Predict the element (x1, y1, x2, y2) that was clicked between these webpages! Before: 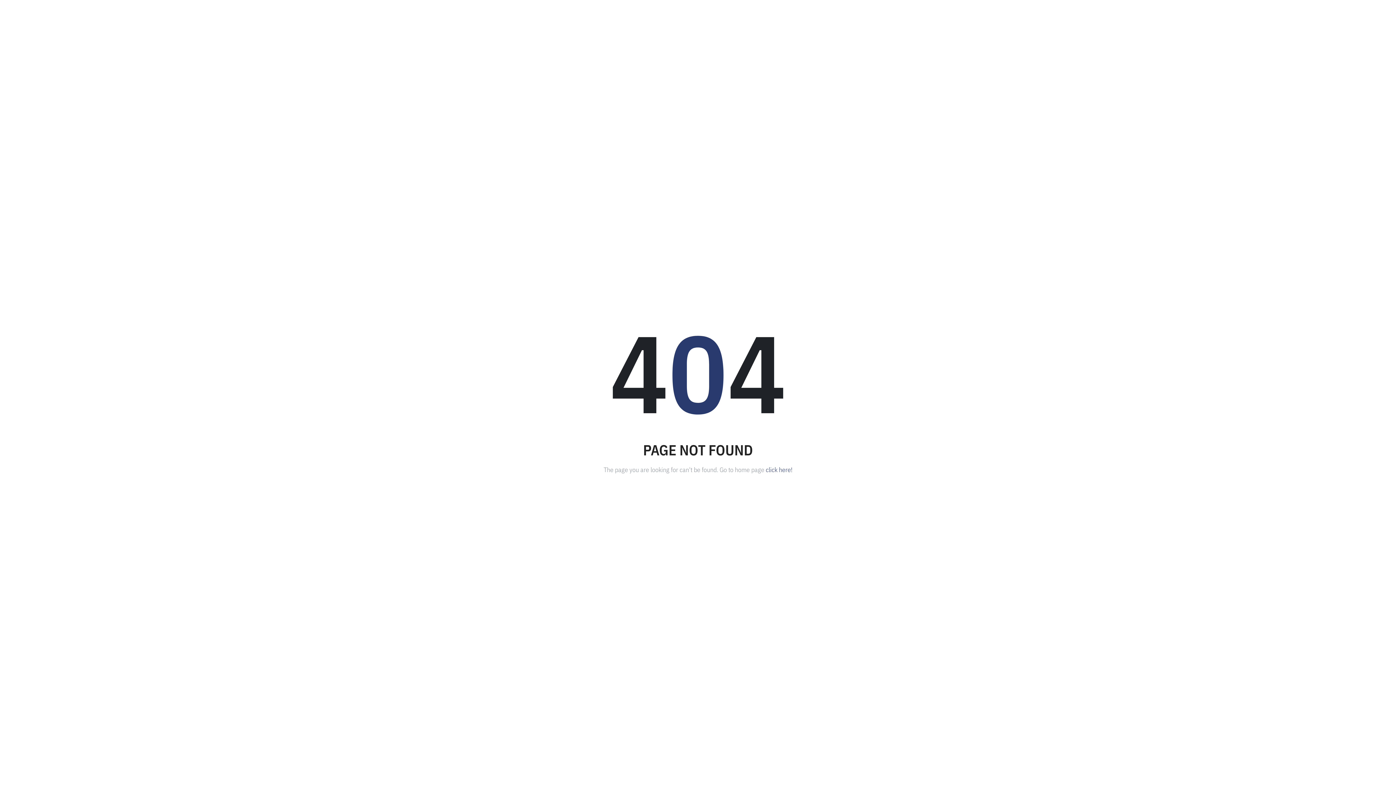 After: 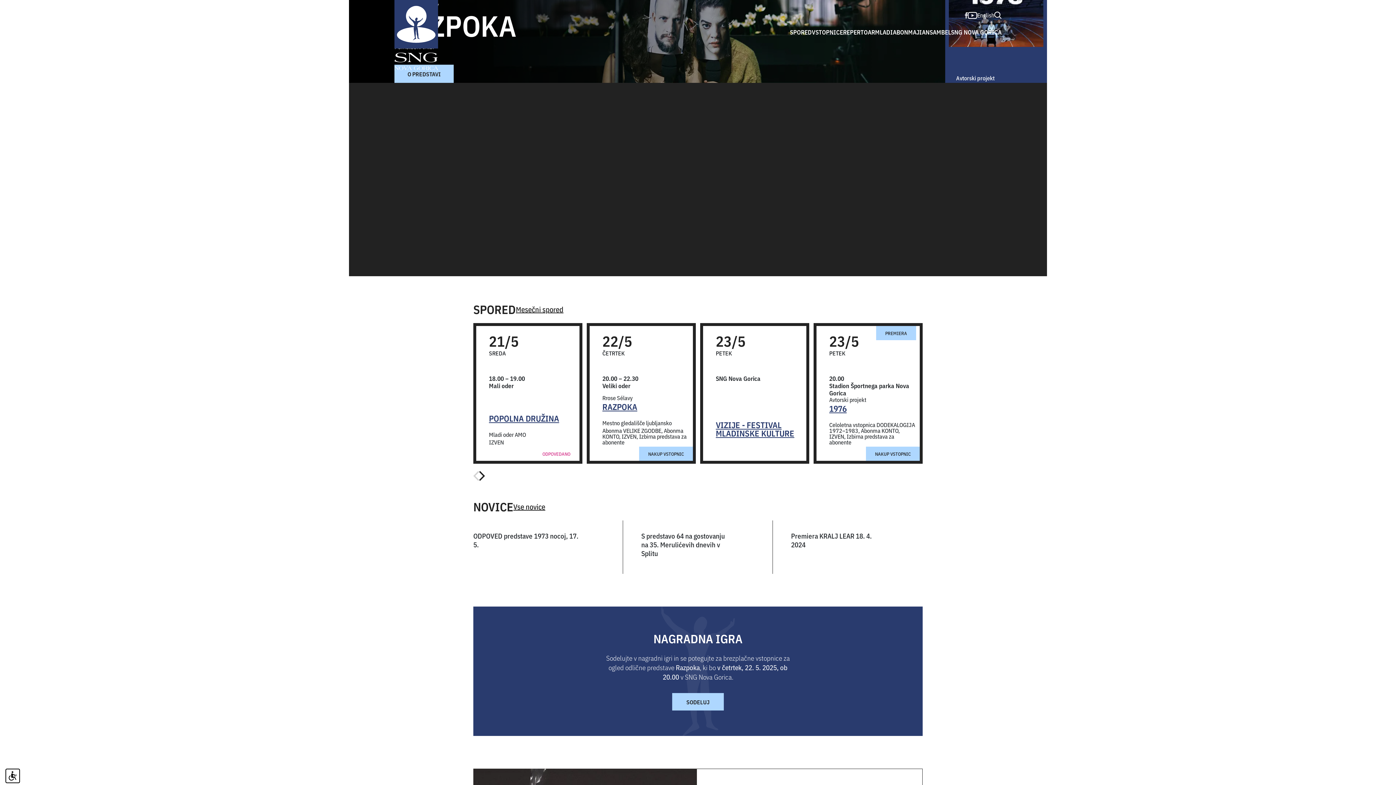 Action: bbox: (766, 464, 792, 474) label: click here!